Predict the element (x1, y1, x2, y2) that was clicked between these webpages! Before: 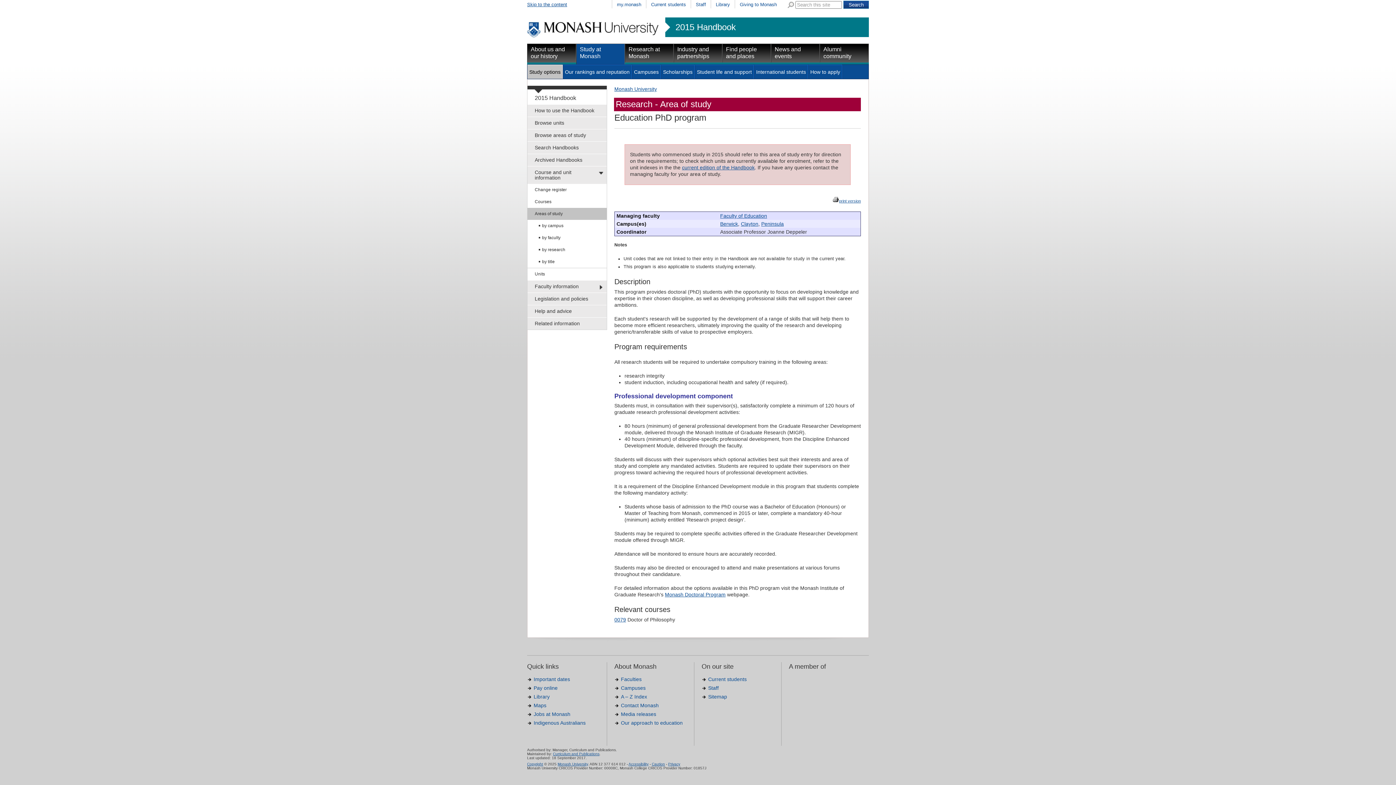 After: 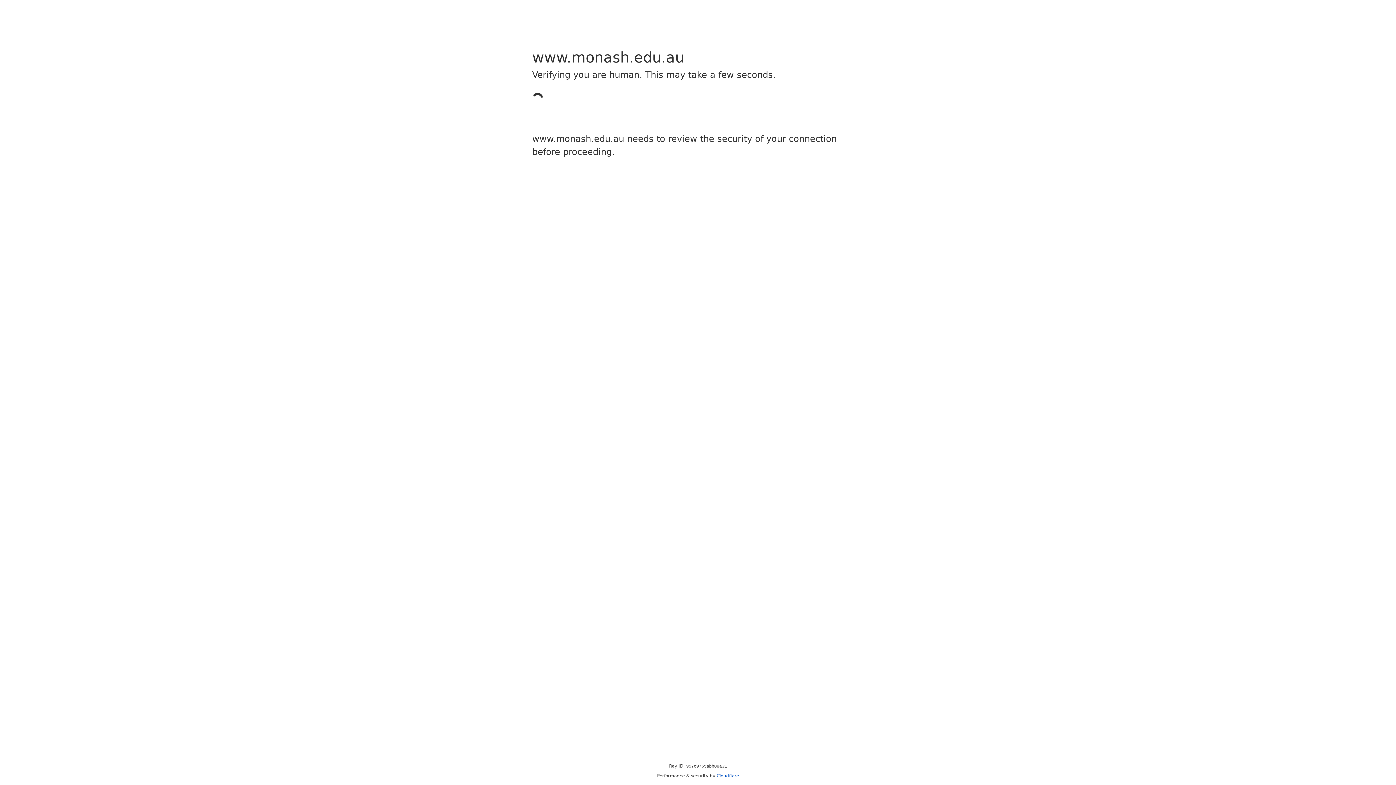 Action: label: Find people and places bbox: (722, 43, 771, 62)